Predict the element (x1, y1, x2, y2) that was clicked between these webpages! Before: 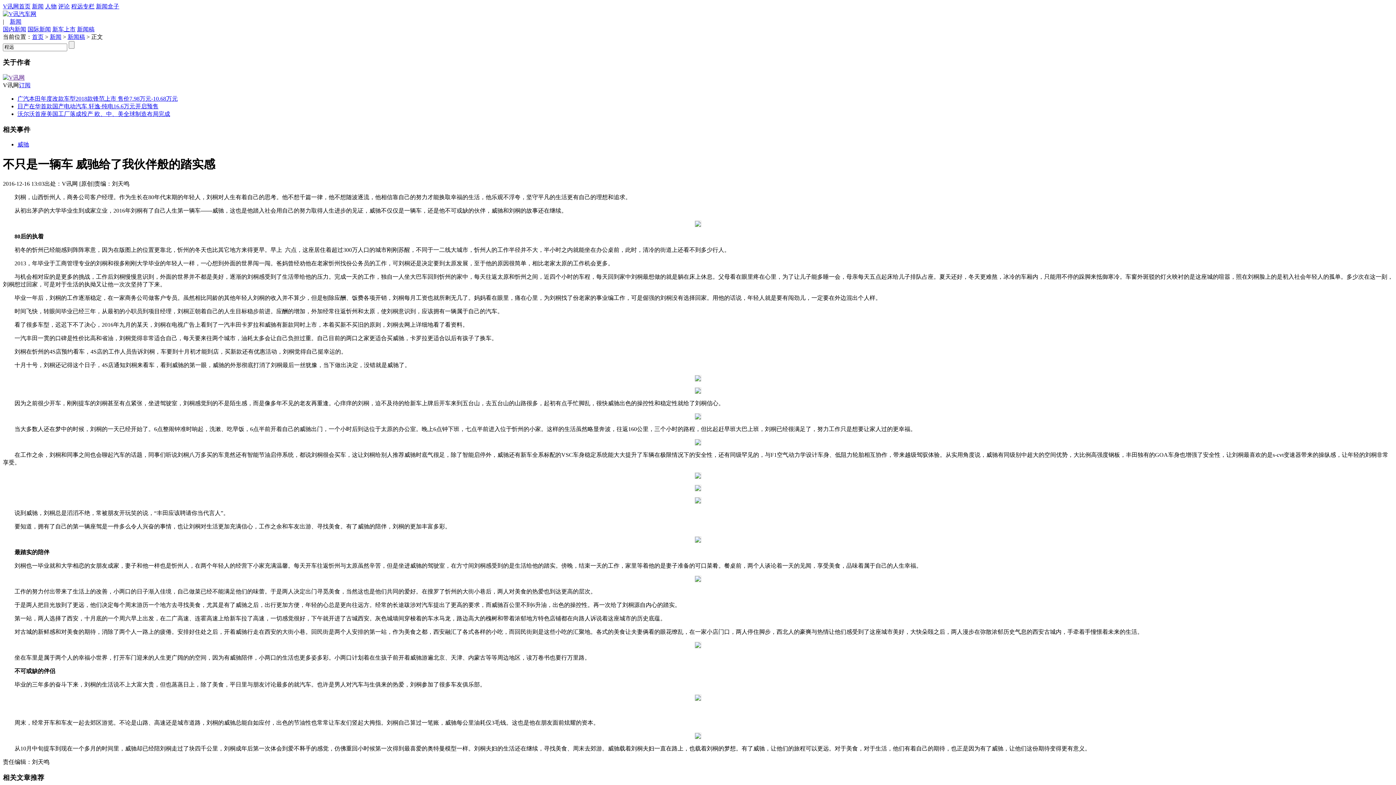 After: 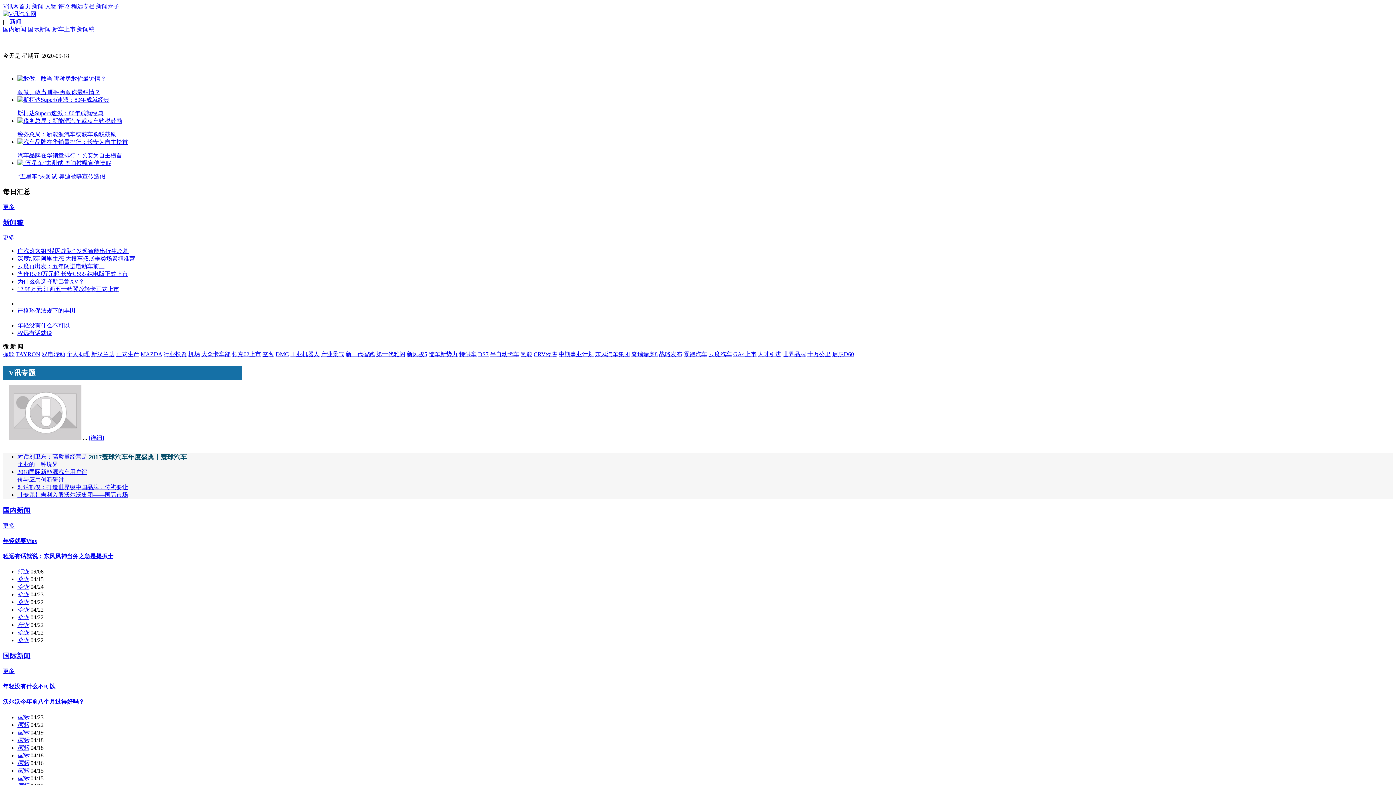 Action: label: 新闻 bbox: (32, 3, 43, 9)